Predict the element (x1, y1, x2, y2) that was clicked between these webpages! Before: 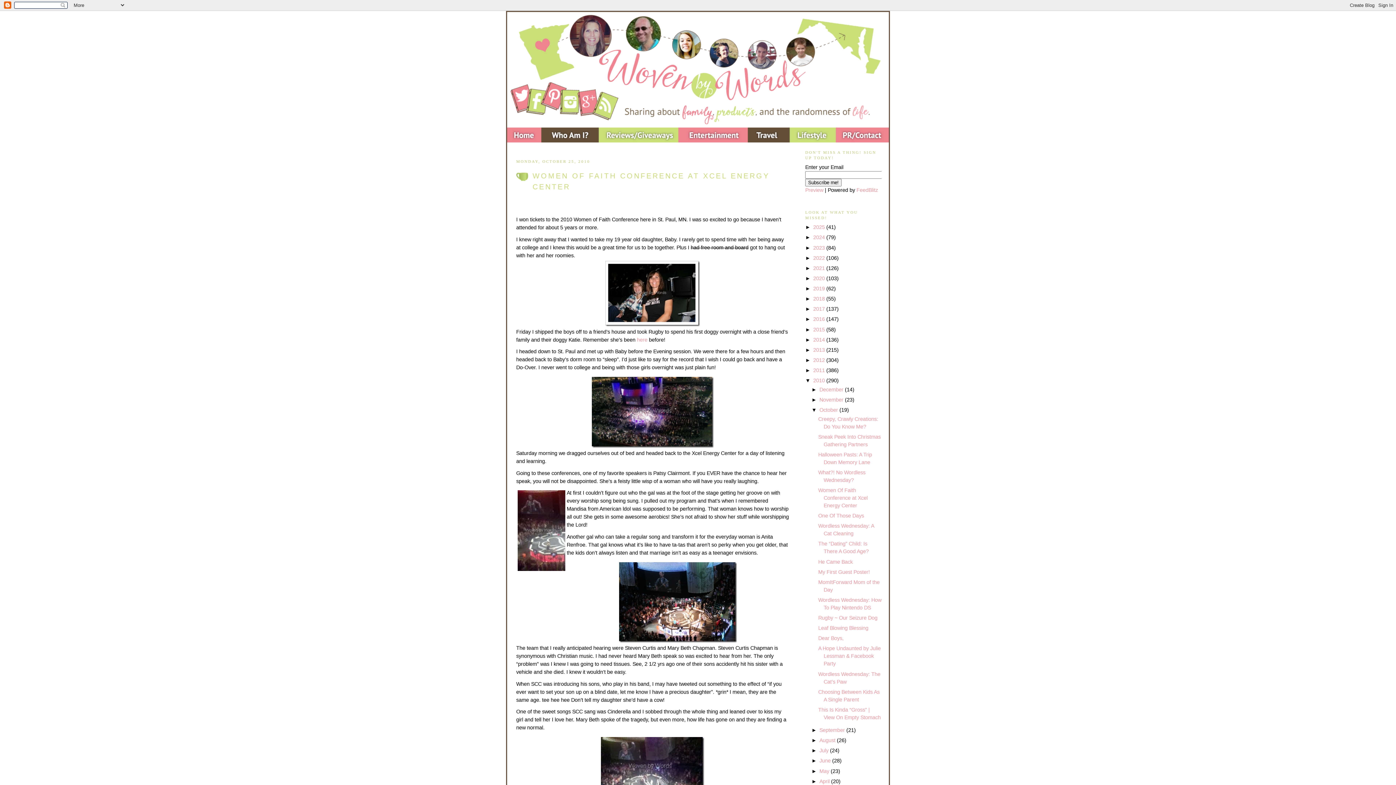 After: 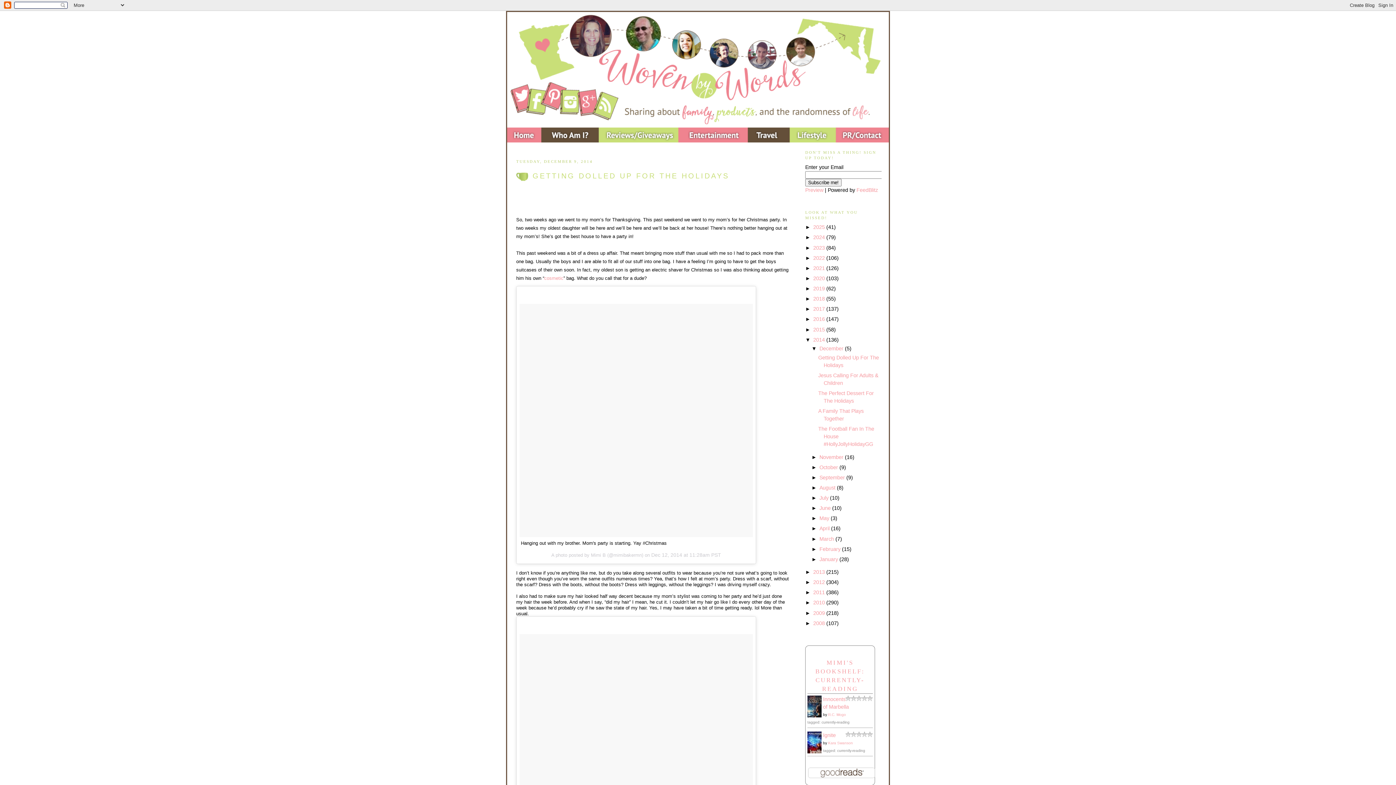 Action: bbox: (813, 336, 826, 342) label: 2014 